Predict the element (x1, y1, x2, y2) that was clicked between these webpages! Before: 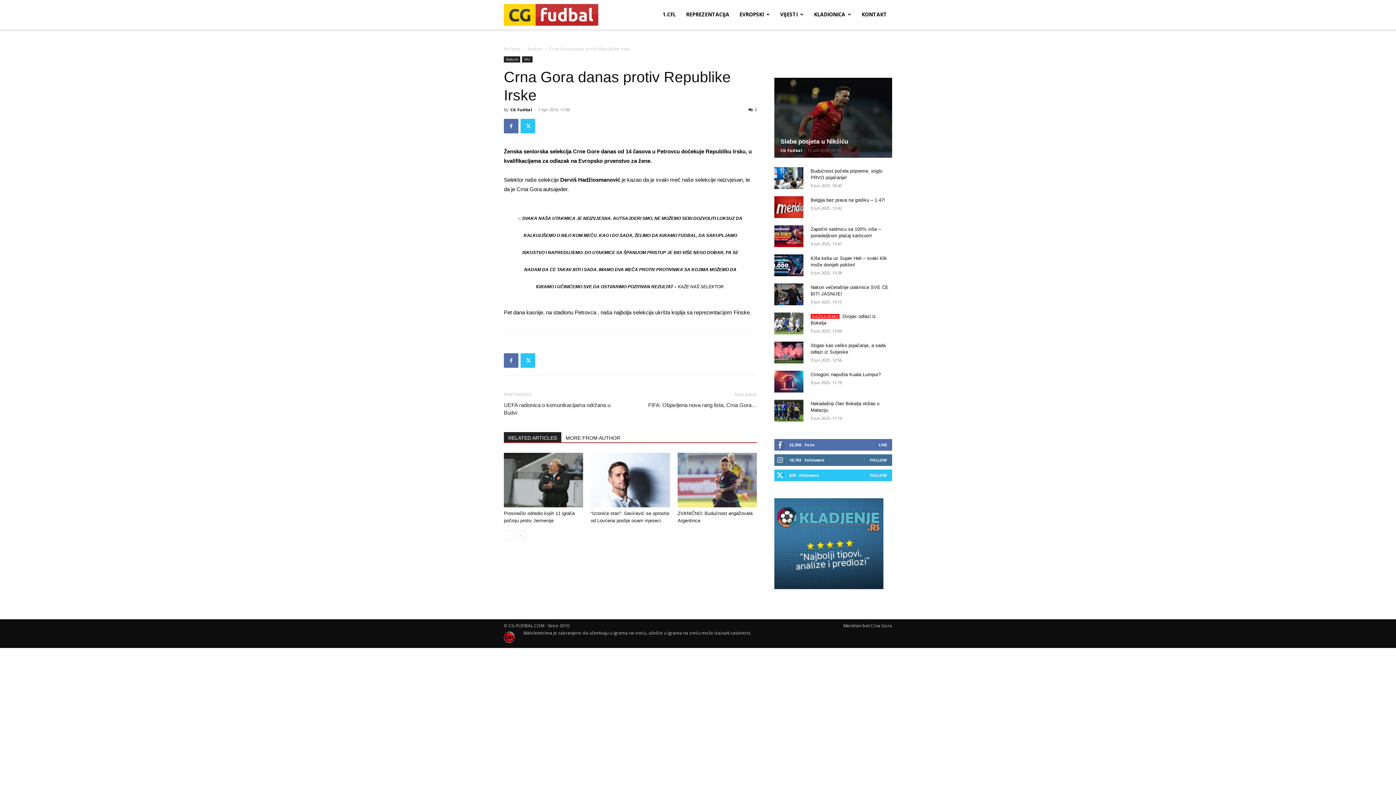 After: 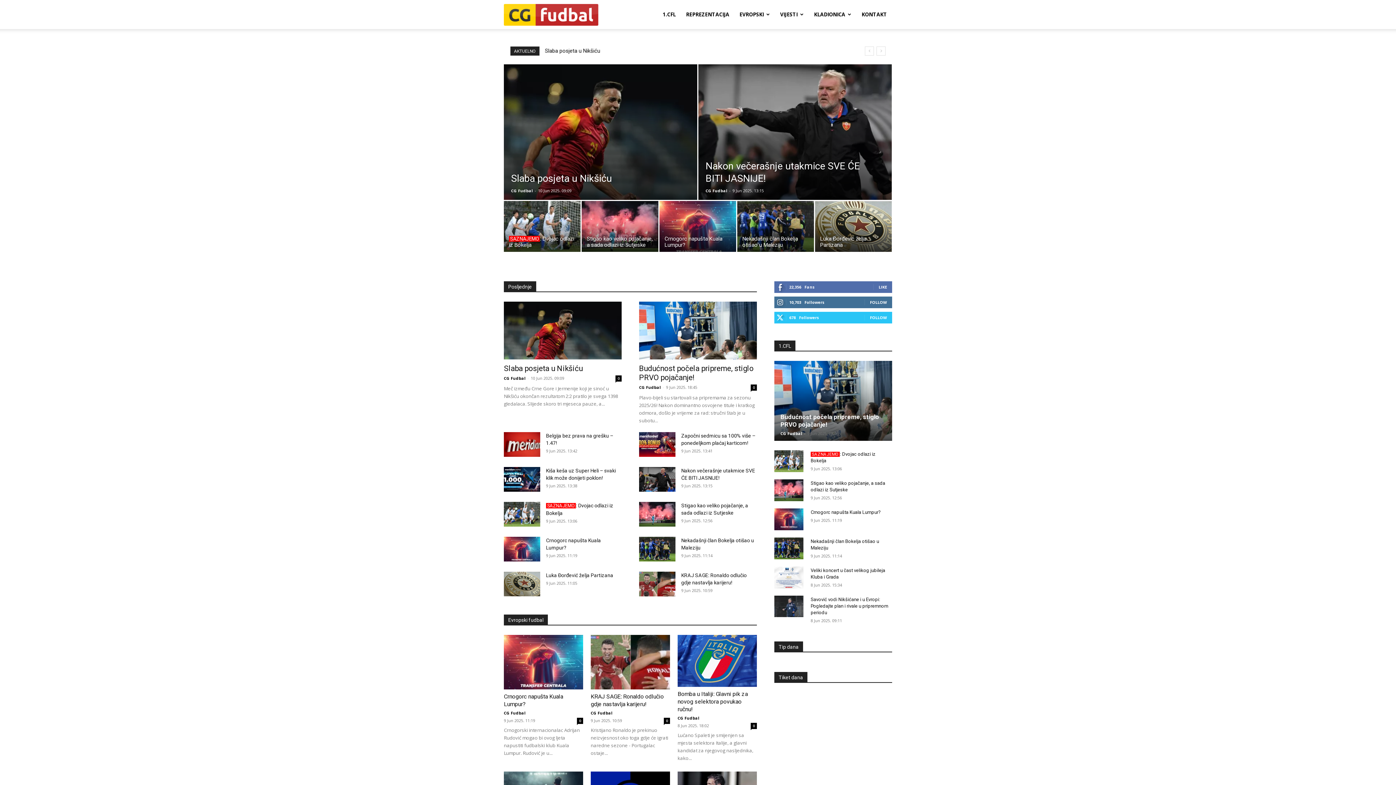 Action: label: CG-Fudbal bbox: (504, 10, 598, 17)